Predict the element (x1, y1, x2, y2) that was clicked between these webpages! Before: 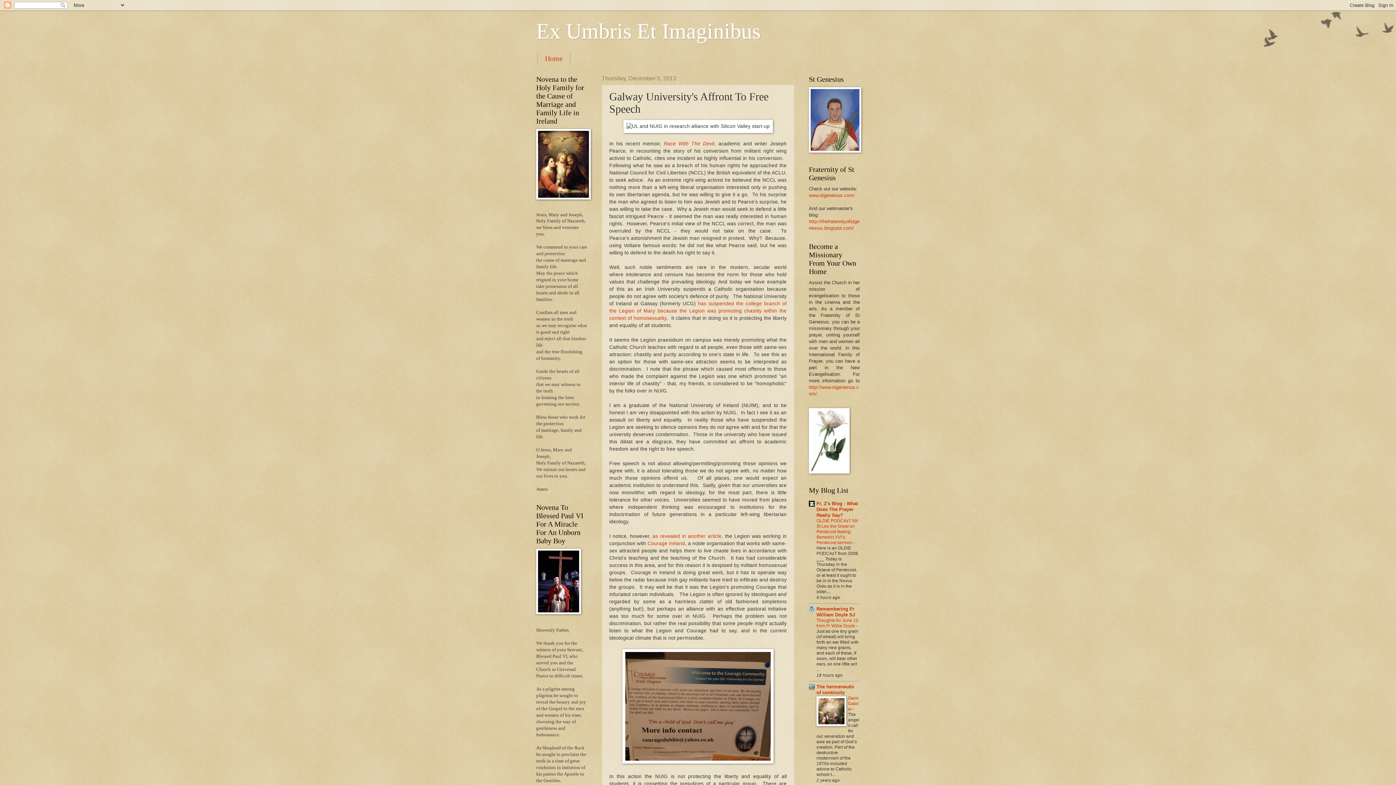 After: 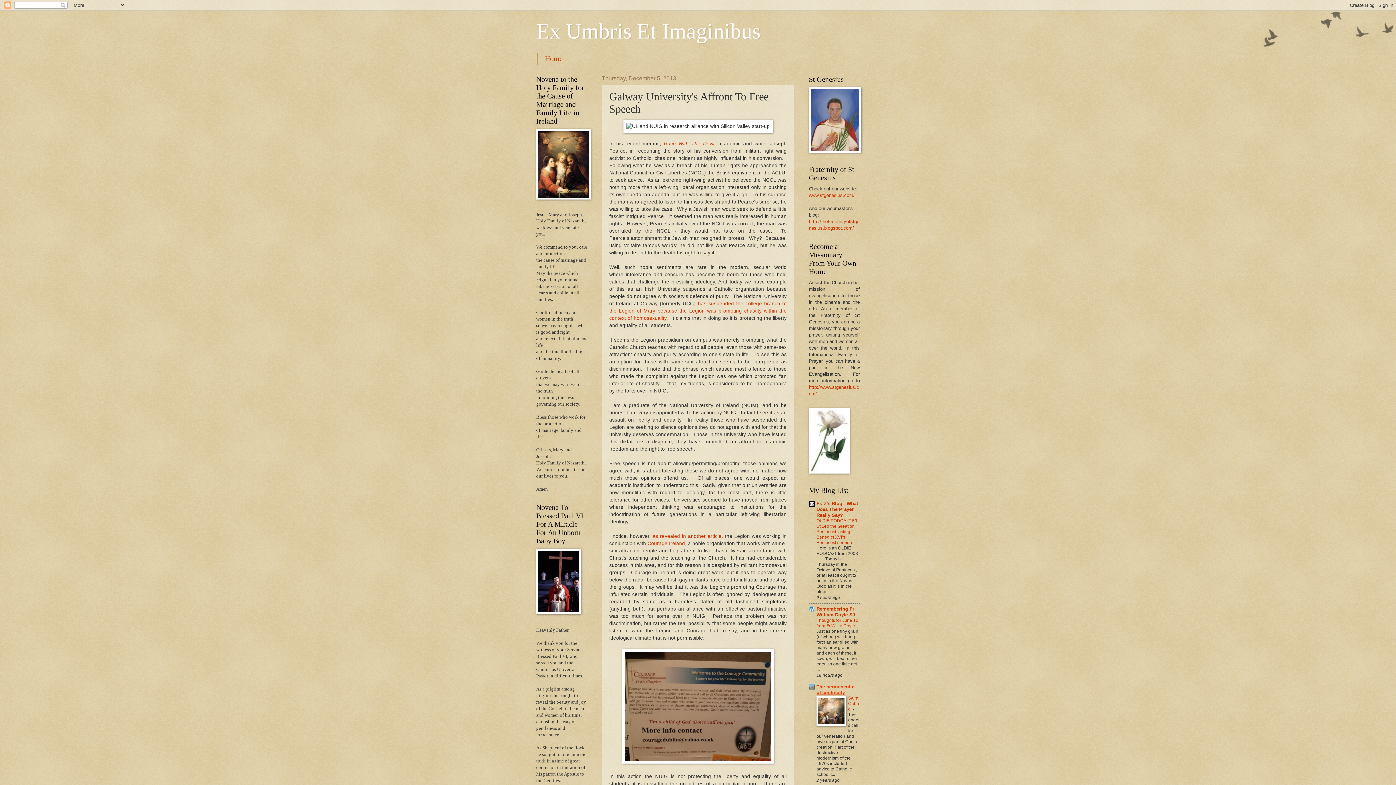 Action: label: The hermeneutic of continuity bbox: (816, 684, 854, 695)